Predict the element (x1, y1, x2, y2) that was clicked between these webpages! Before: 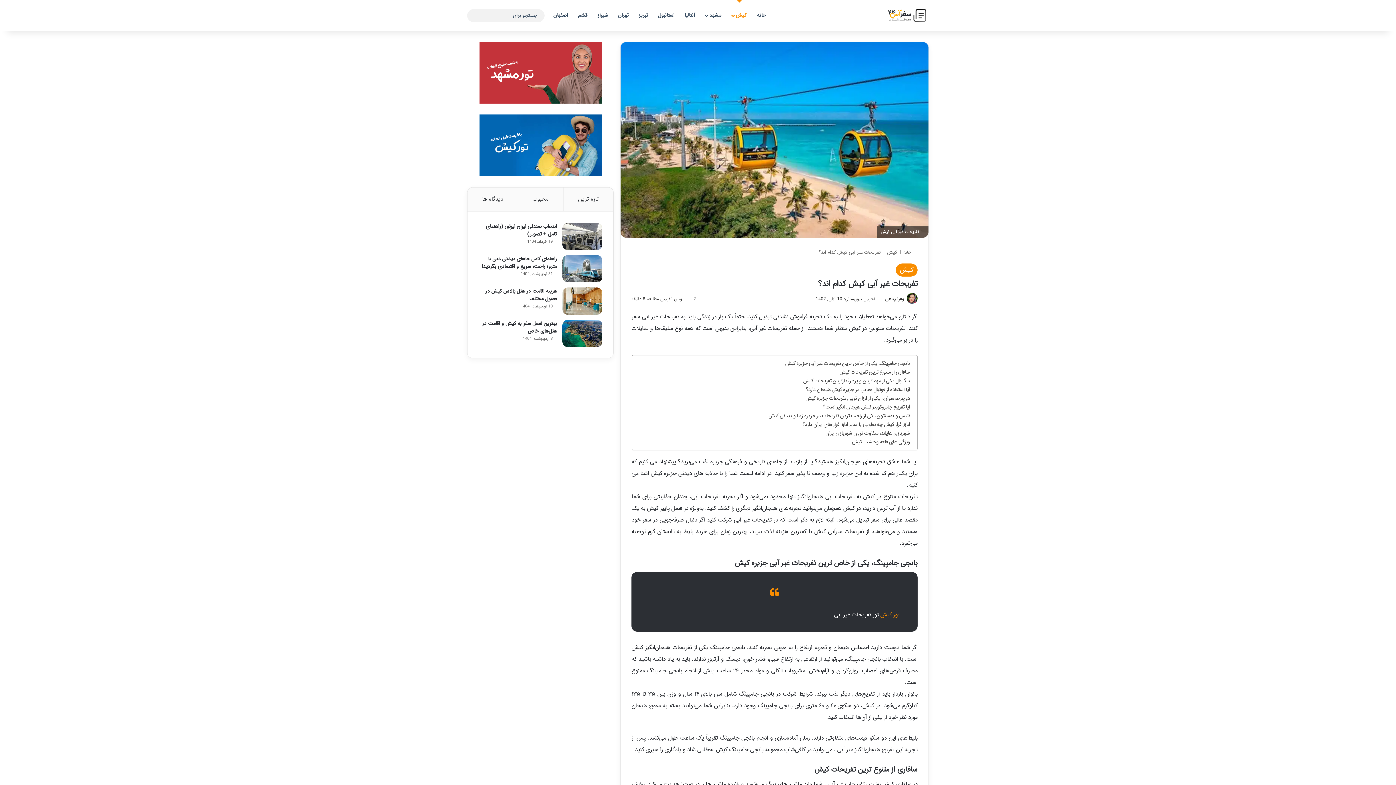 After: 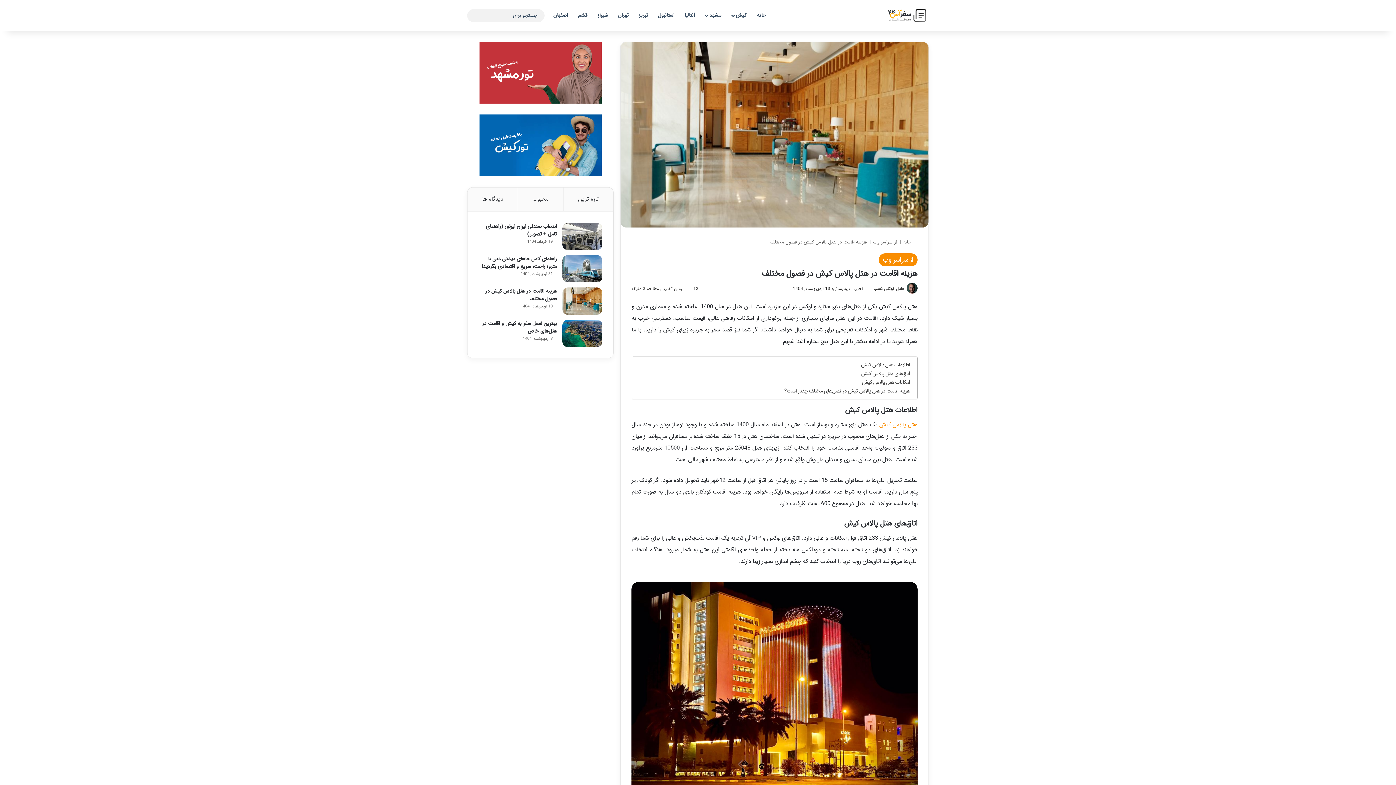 Action: bbox: (485, 287, 557, 302) label: هزینه اقامت در هتل پالاس کیش در فصول مختلف